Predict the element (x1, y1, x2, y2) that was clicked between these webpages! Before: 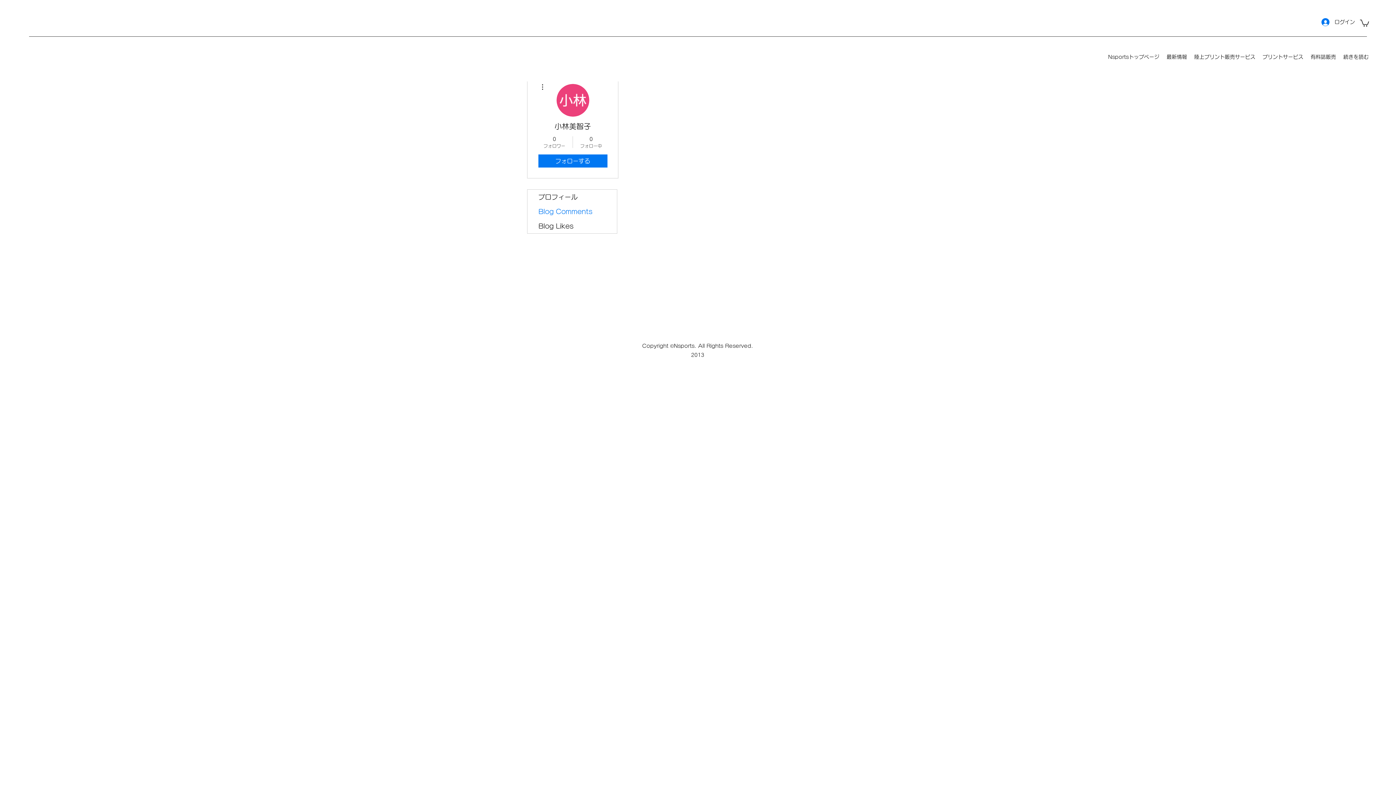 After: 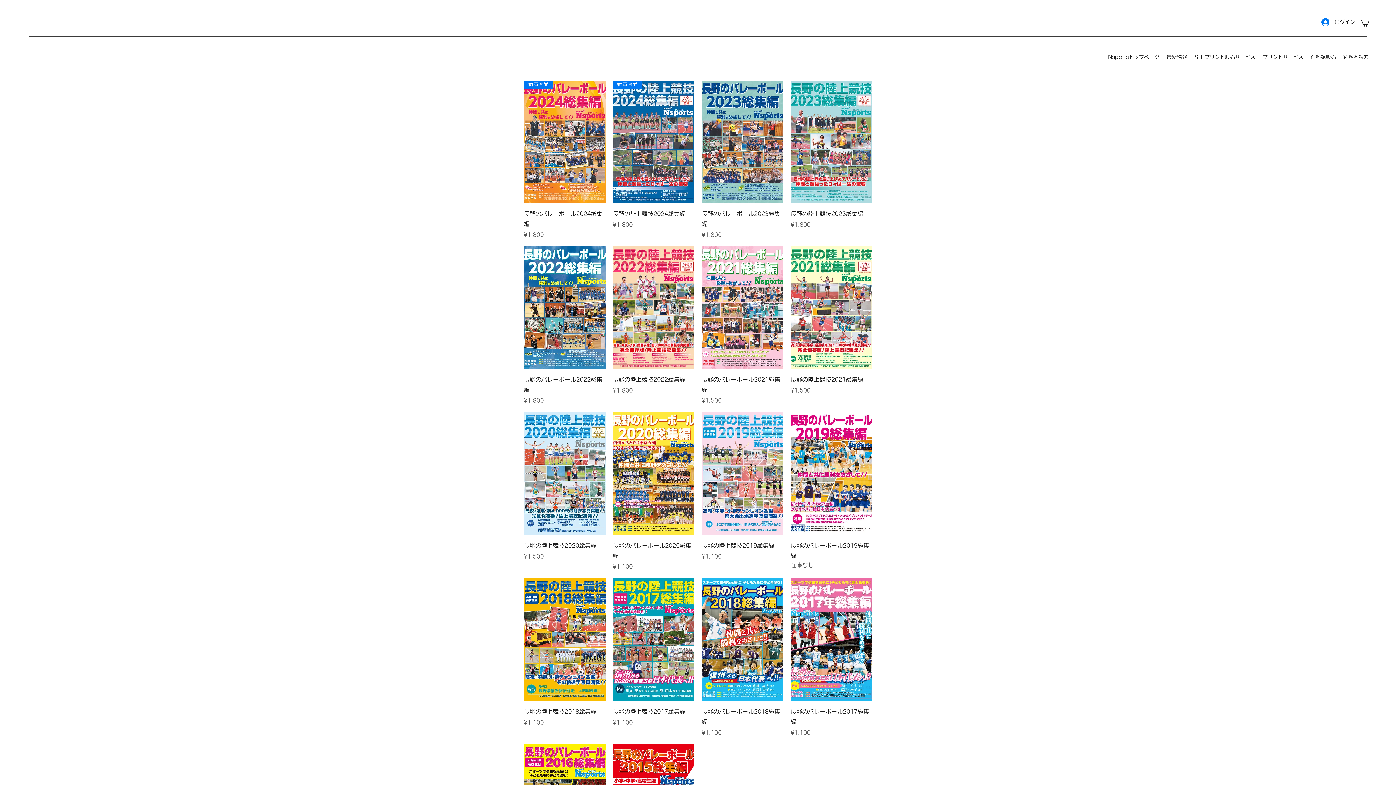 Action: label: 有料誌販売 bbox: (1307, 51, 1340, 62)